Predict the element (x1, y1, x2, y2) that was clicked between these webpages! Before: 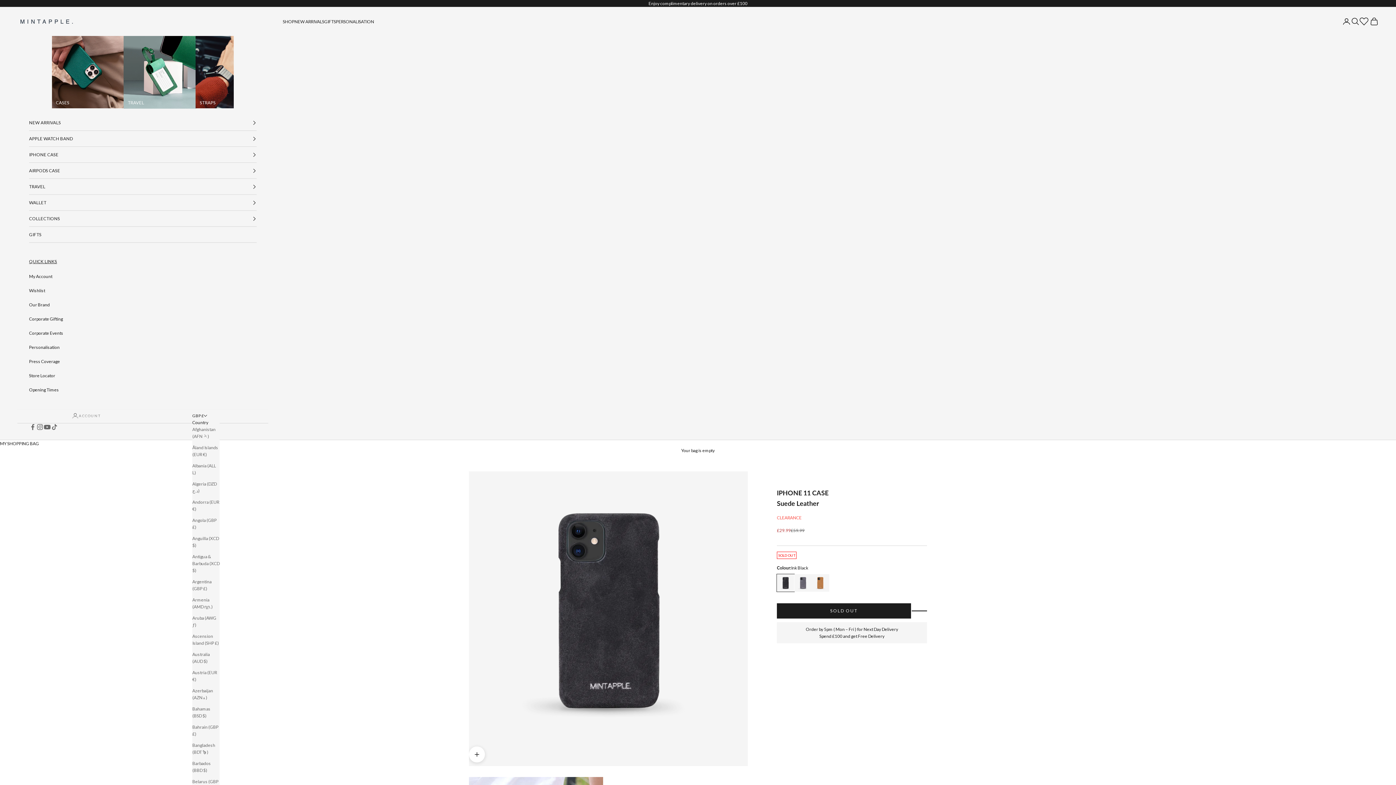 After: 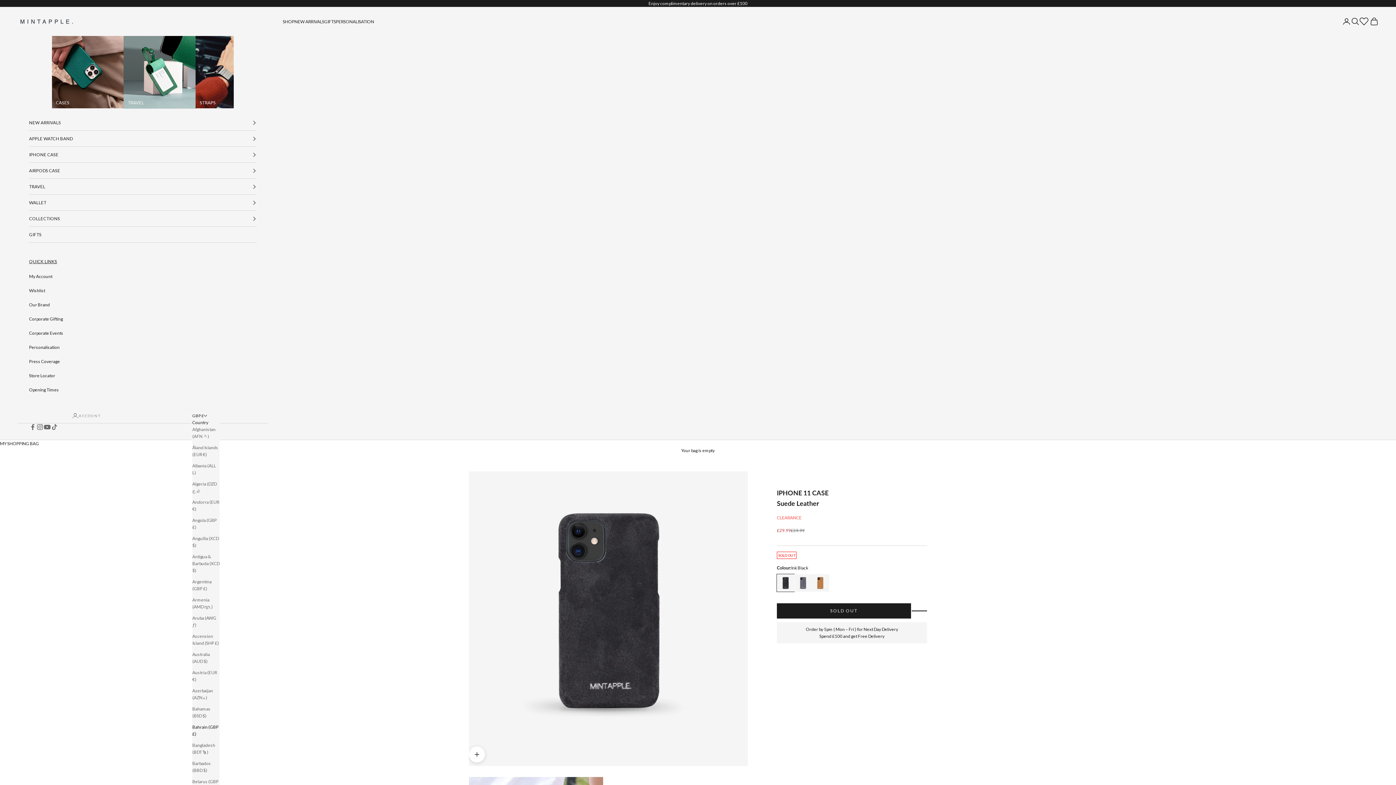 Action: bbox: (192, 724, 219, 737) label: Bahrain (GBP £)